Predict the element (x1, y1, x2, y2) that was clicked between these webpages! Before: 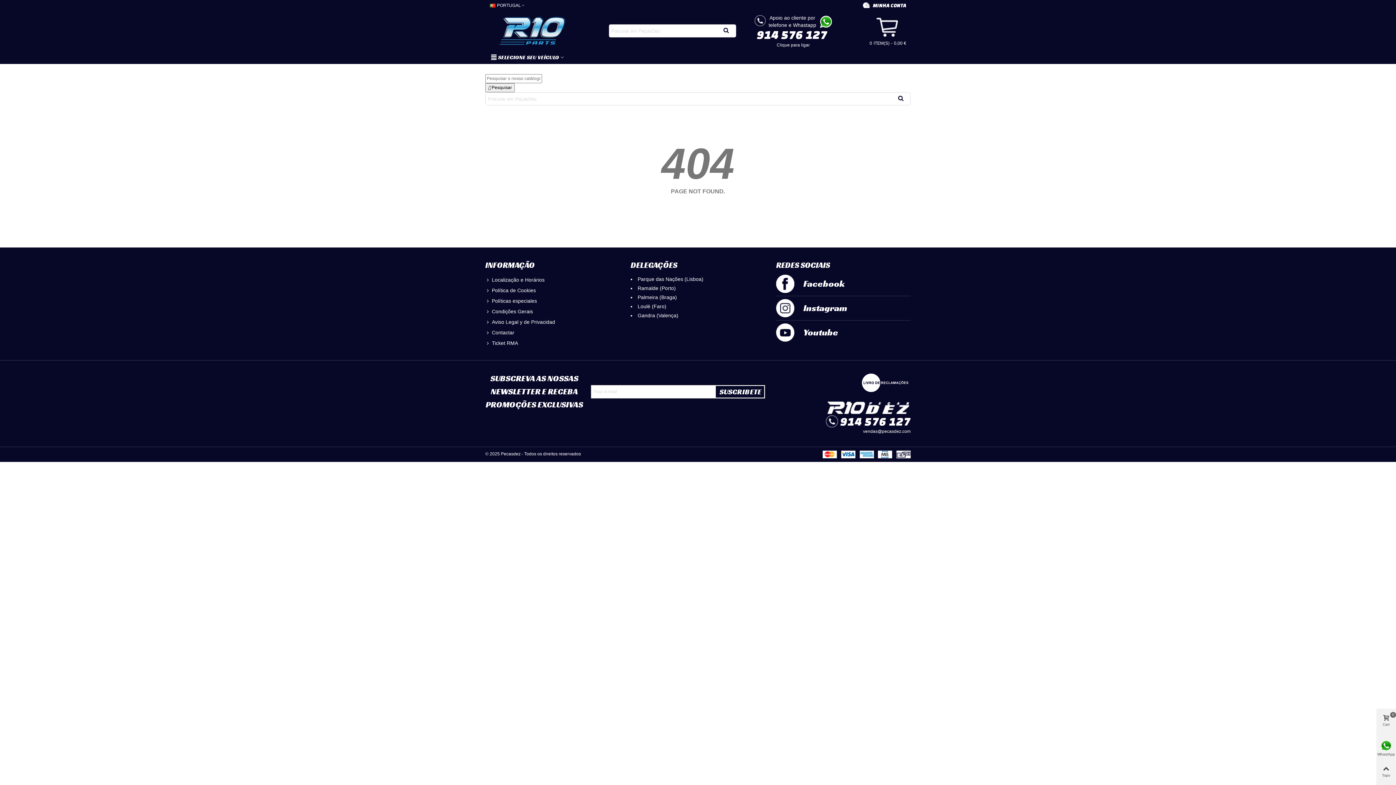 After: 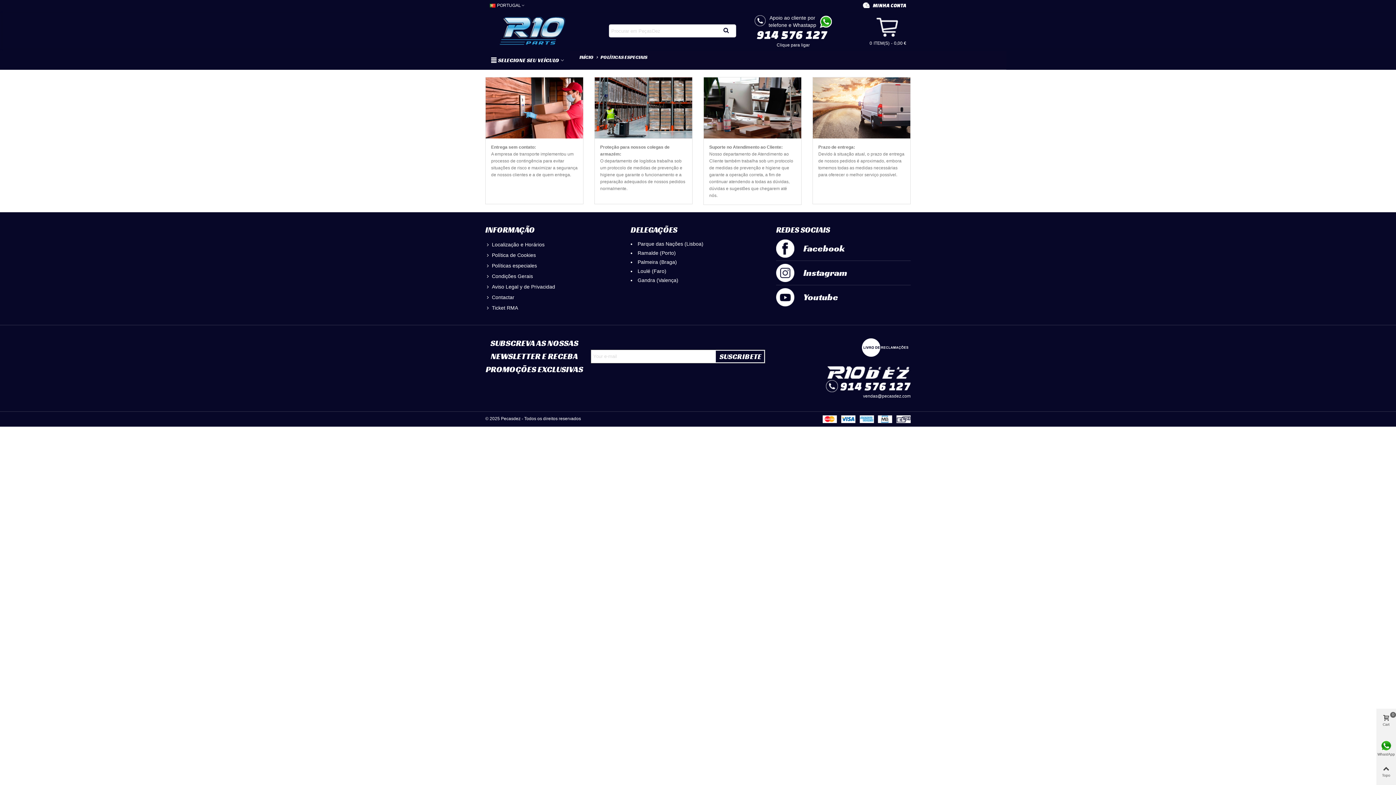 Action: bbox: (485, 296, 619, 306) label: Políticas especiales